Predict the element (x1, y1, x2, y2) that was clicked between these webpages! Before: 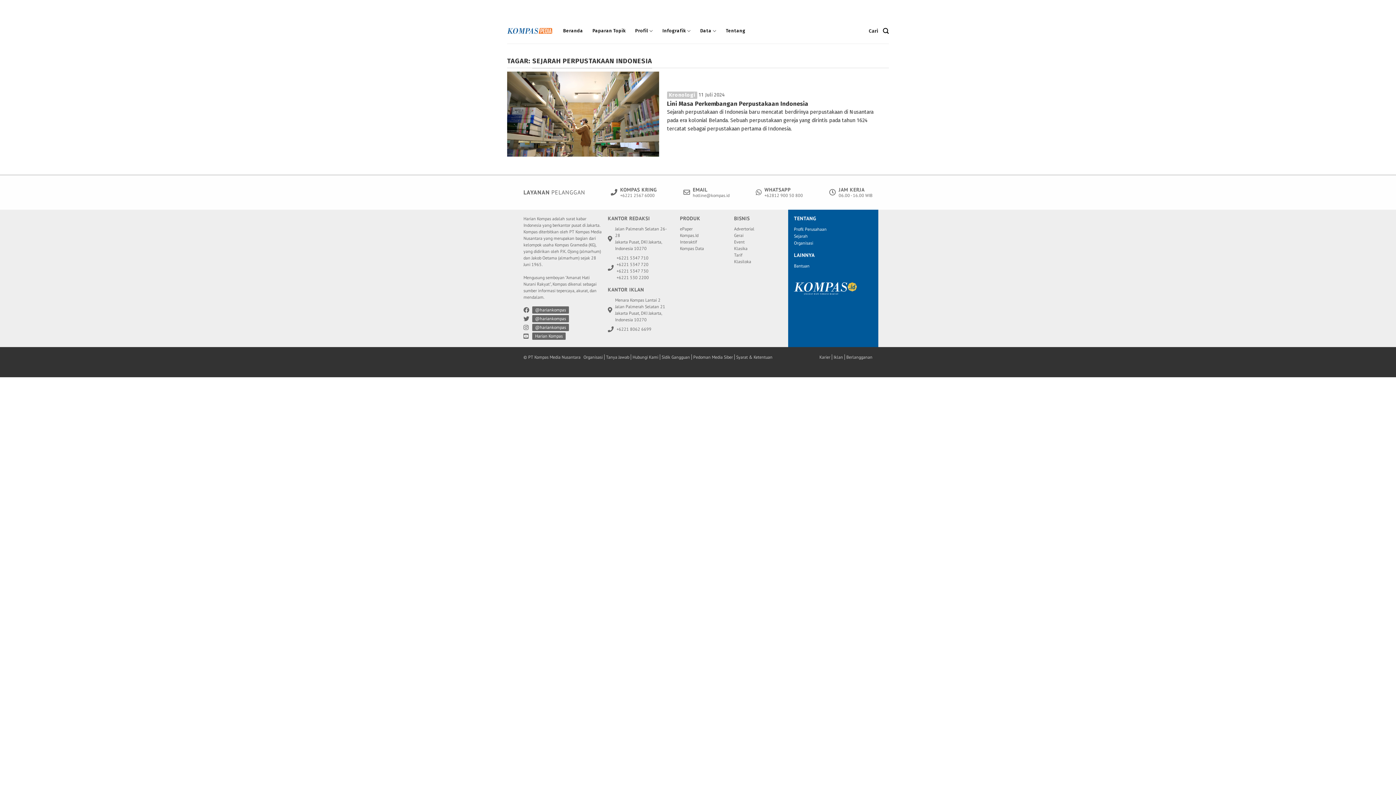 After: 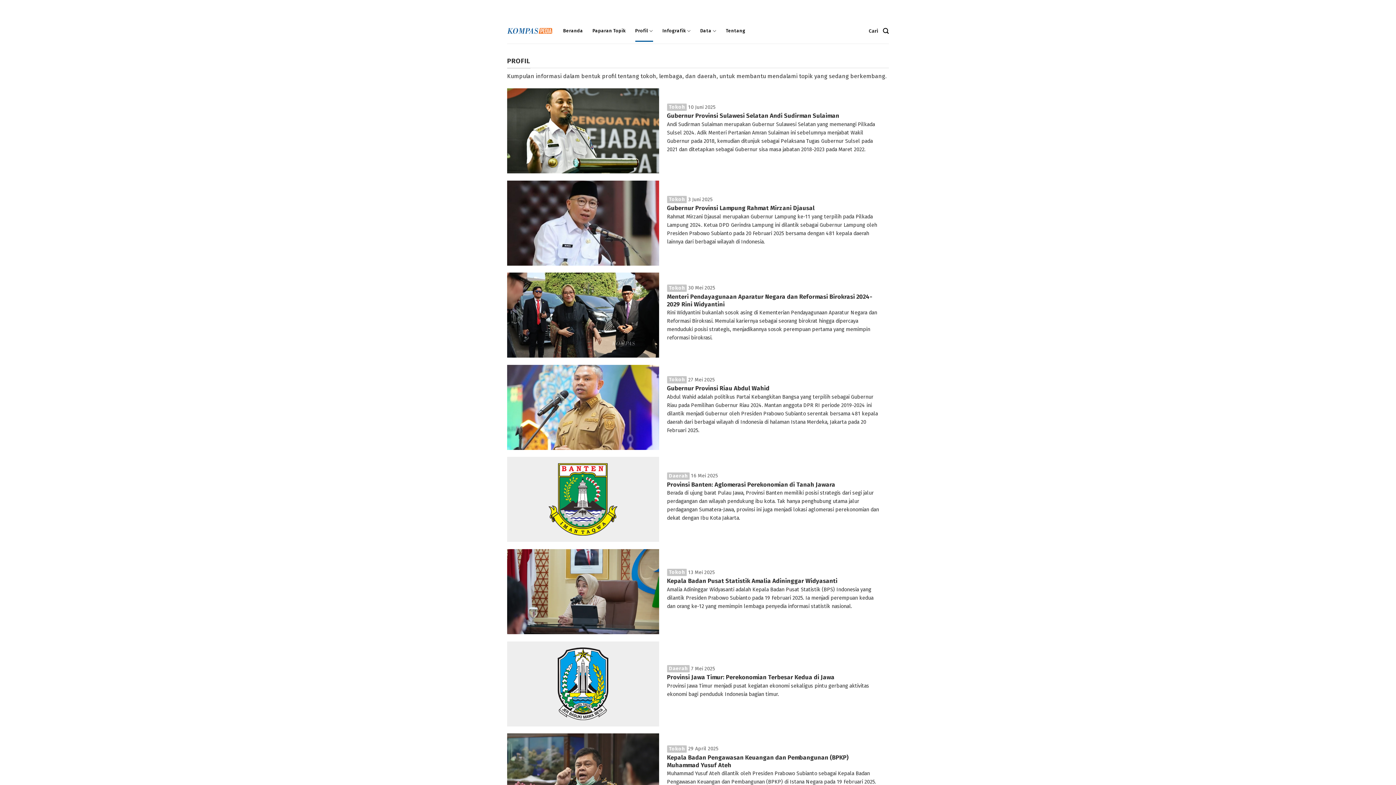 Action: bbox: (635, 20, 653, 41) label: Profil